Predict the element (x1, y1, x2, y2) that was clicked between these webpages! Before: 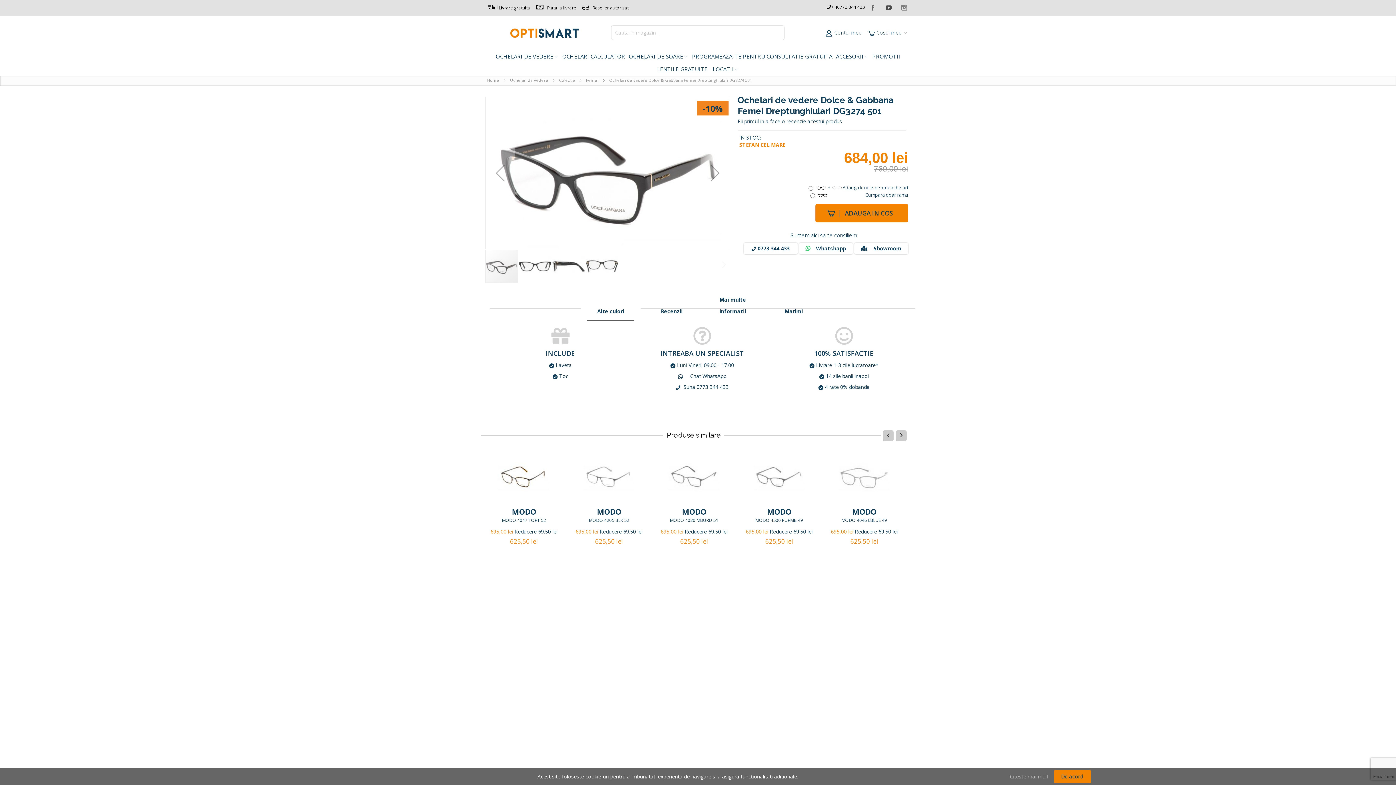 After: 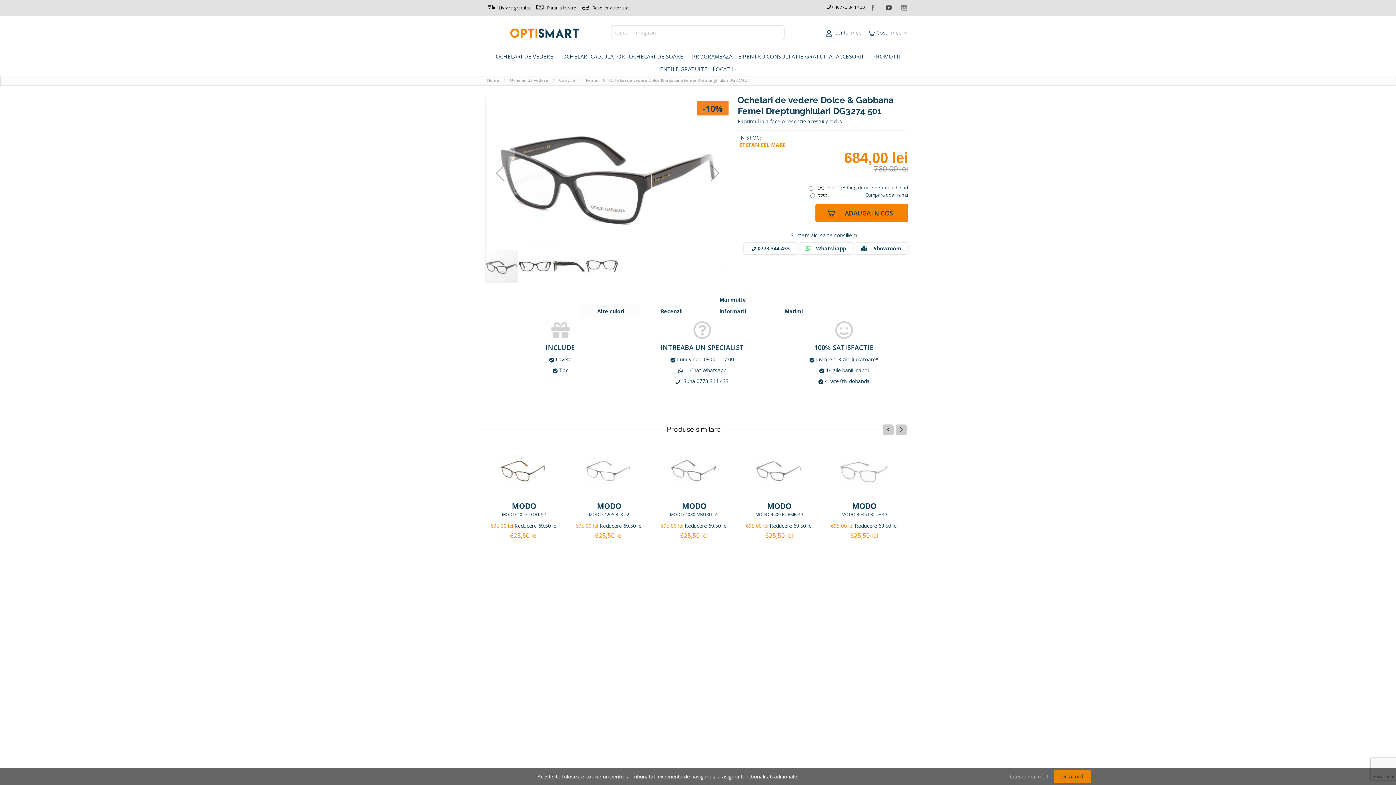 Action: label: Alte culori bbox: (581, 362, 640, 374)